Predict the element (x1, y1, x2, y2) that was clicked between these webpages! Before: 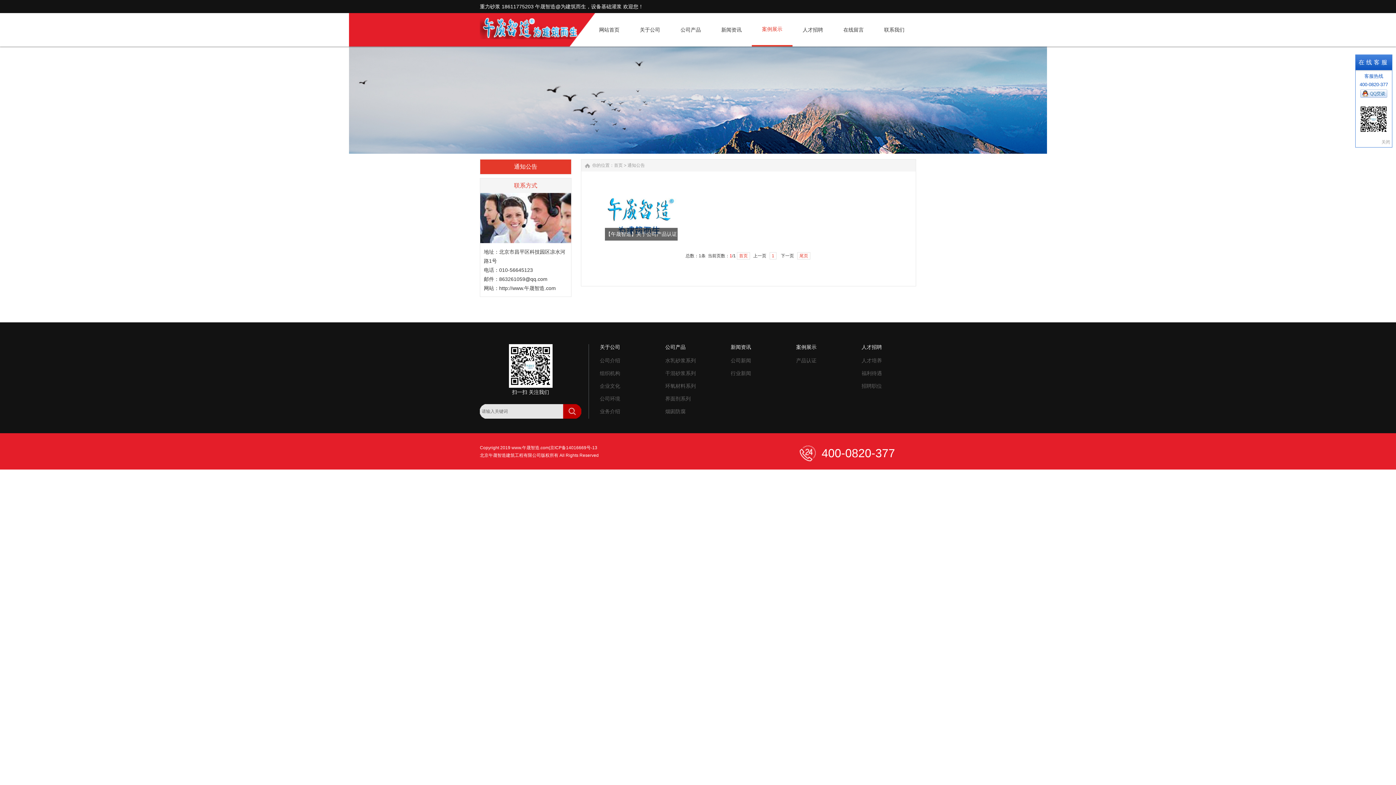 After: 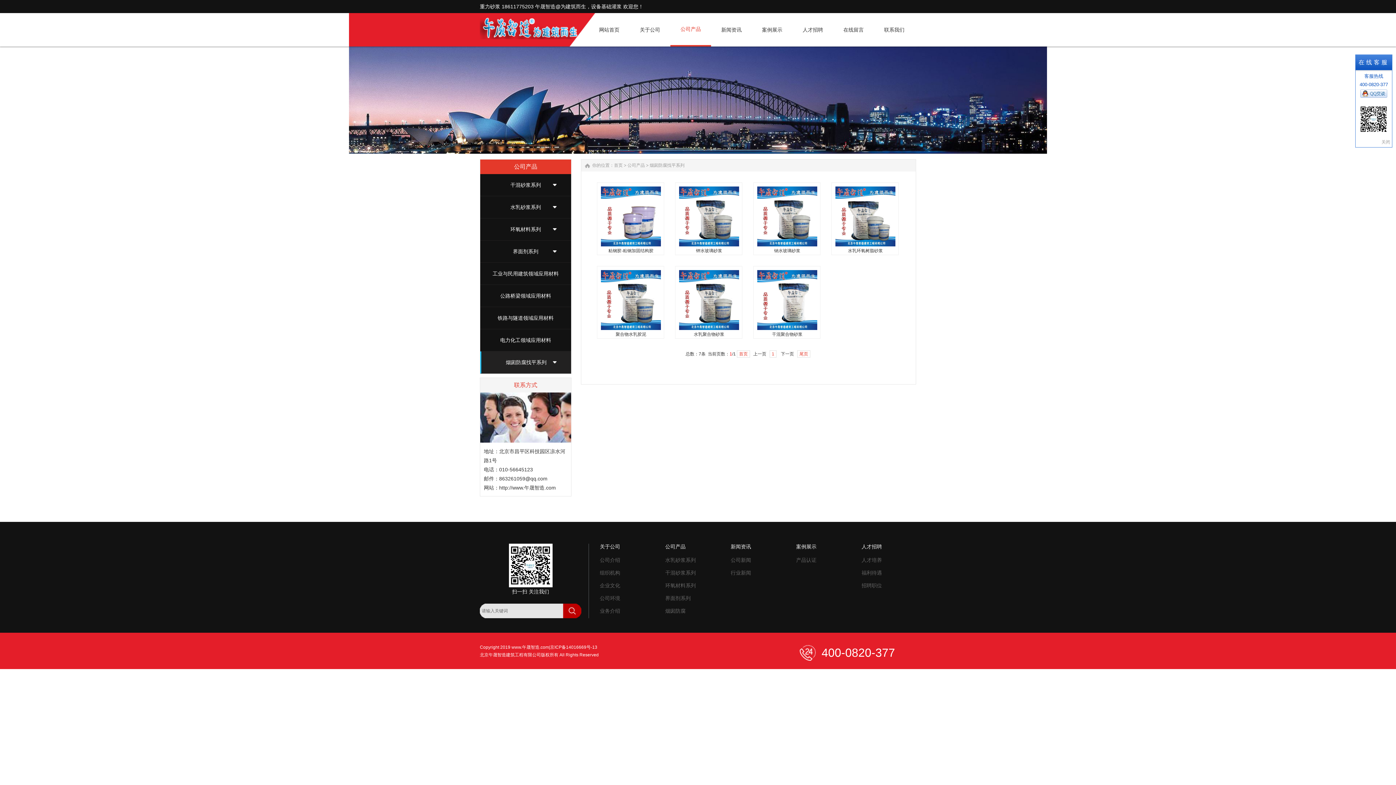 Action: bbox: (665, 408, 685, 414) label: 烟囱防腐